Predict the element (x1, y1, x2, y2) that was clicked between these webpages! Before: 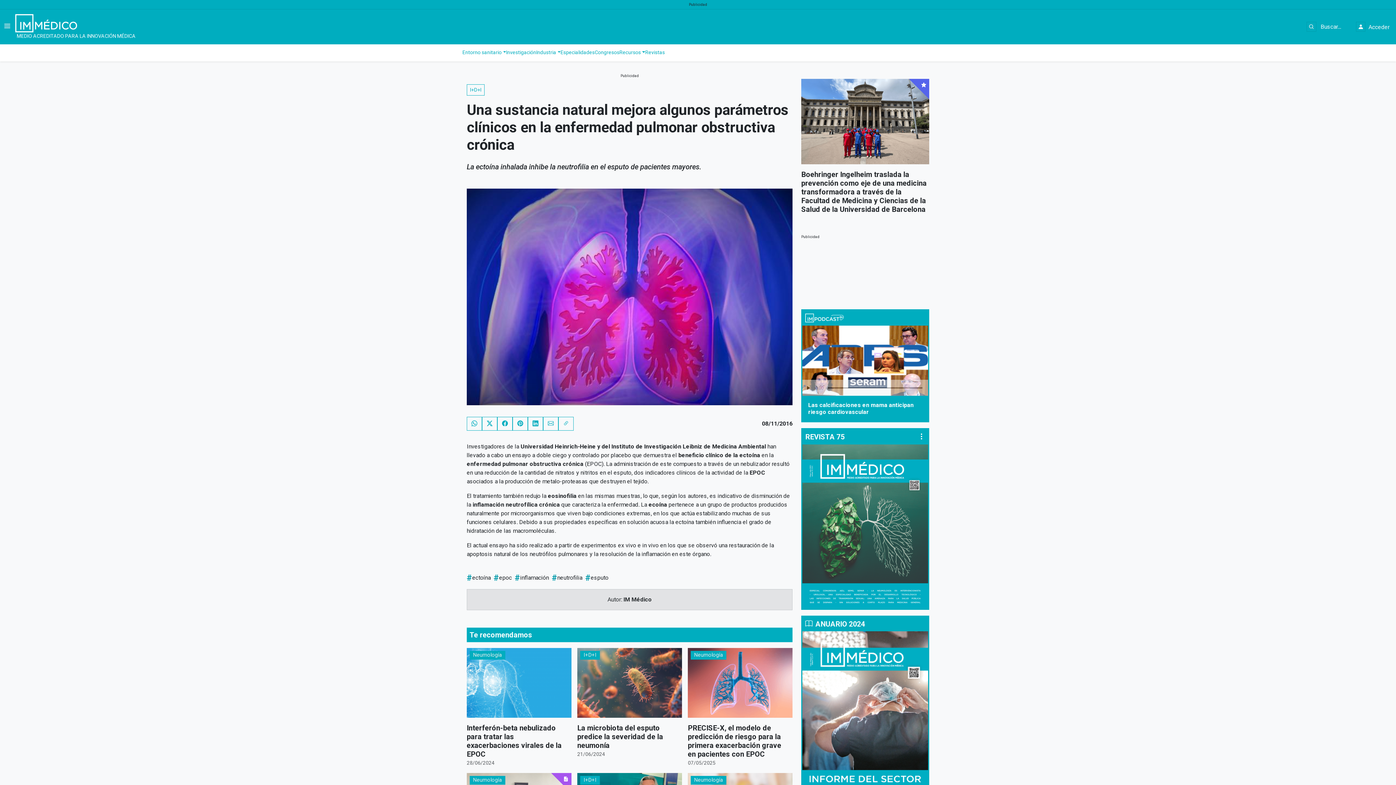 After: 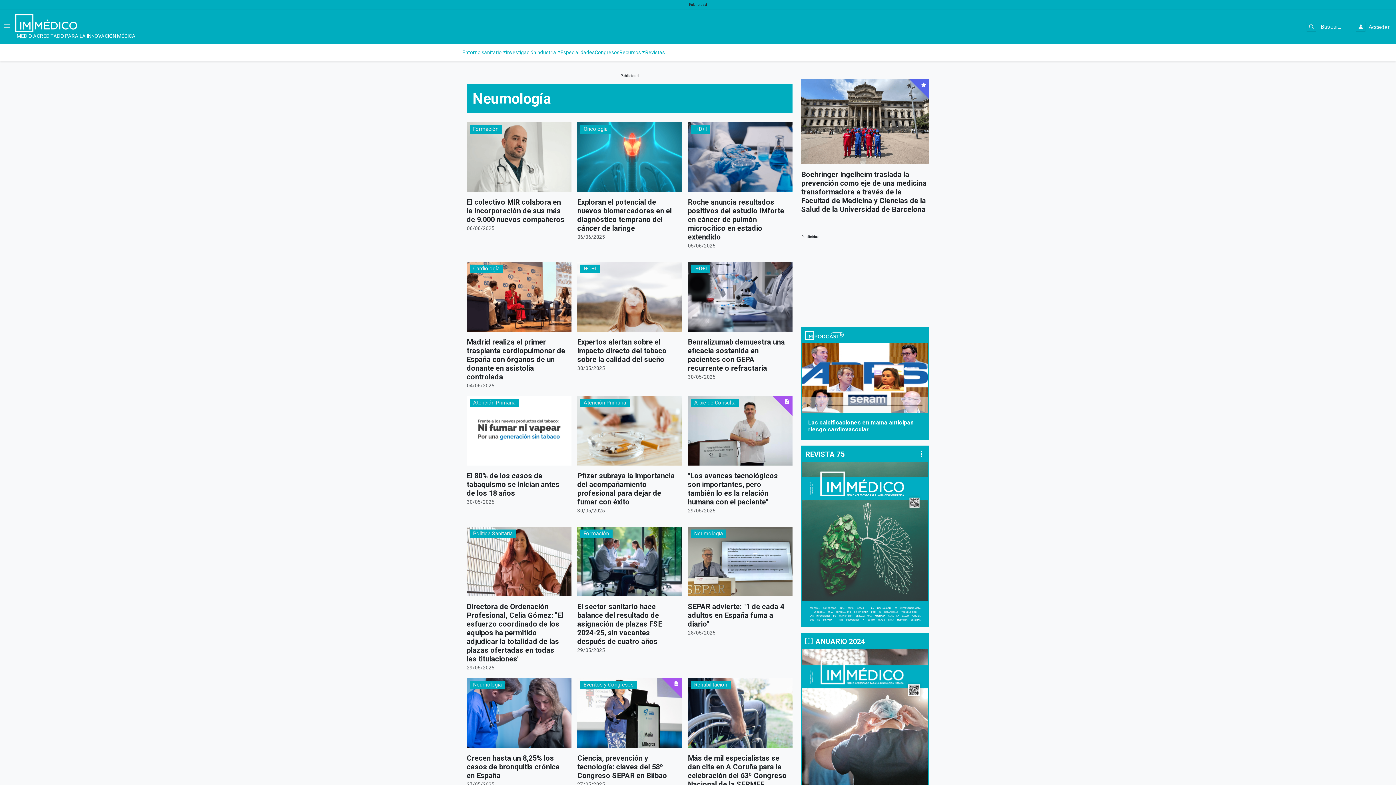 Action: label: Neumología bbox: (469, 651, 505, 660)